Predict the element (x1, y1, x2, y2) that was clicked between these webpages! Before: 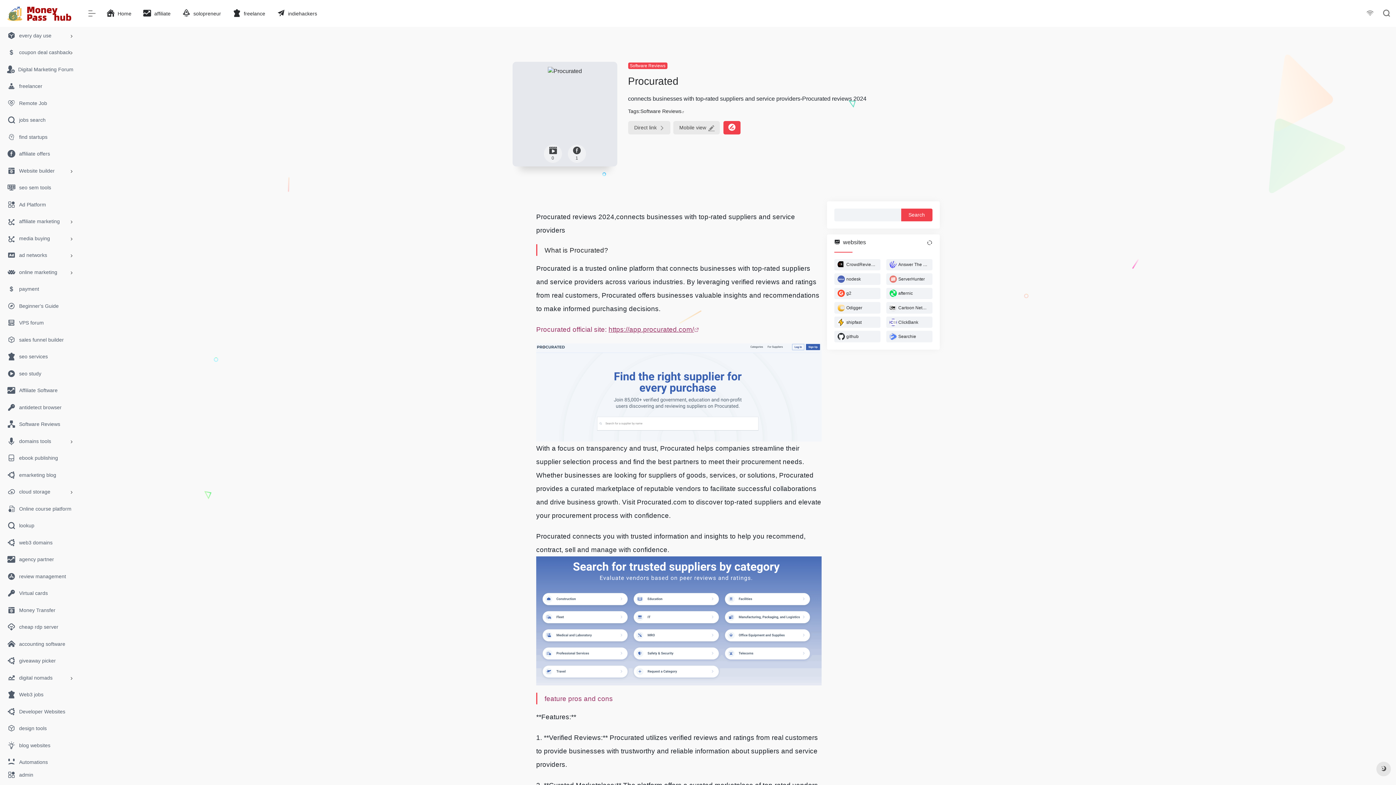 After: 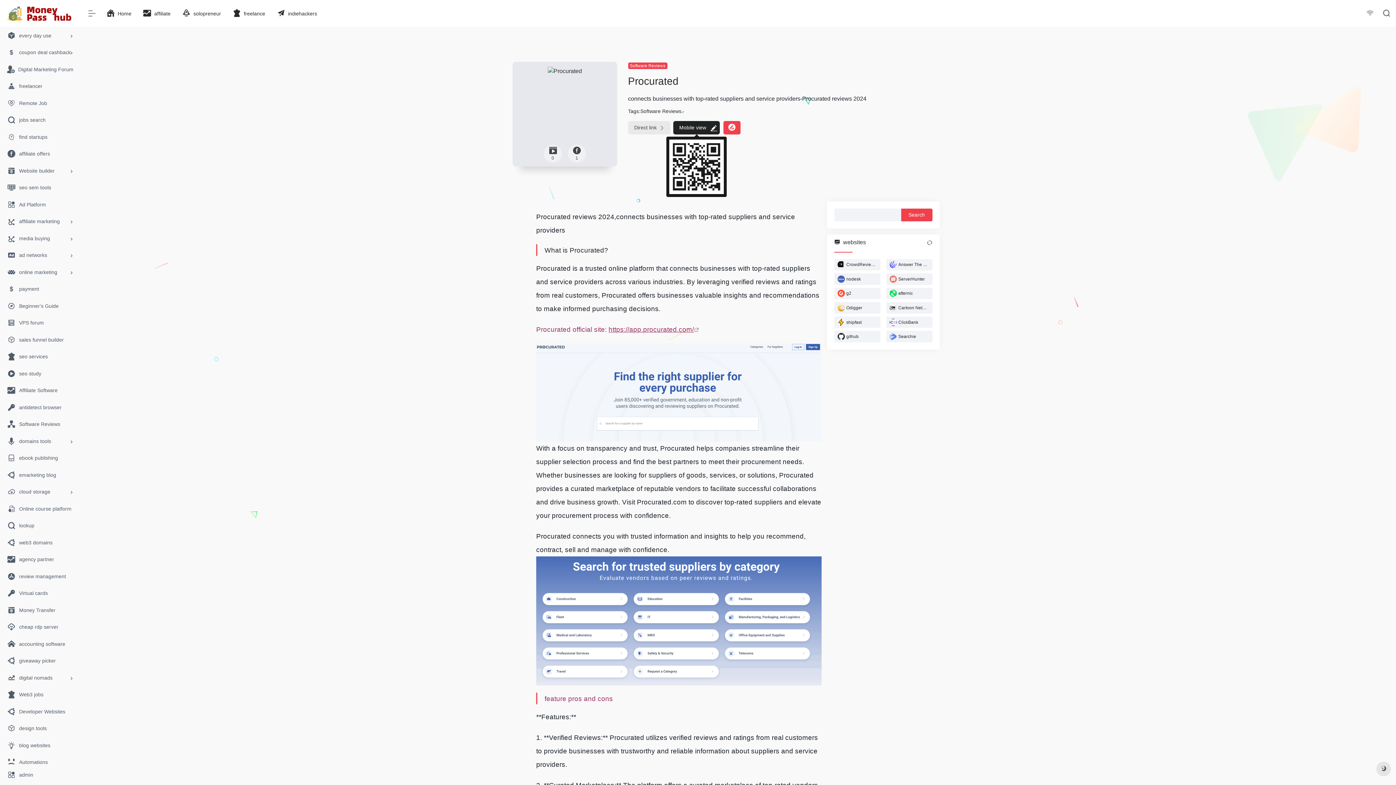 Action: bbox: (673, 121, 719, 134) label: Mobile view